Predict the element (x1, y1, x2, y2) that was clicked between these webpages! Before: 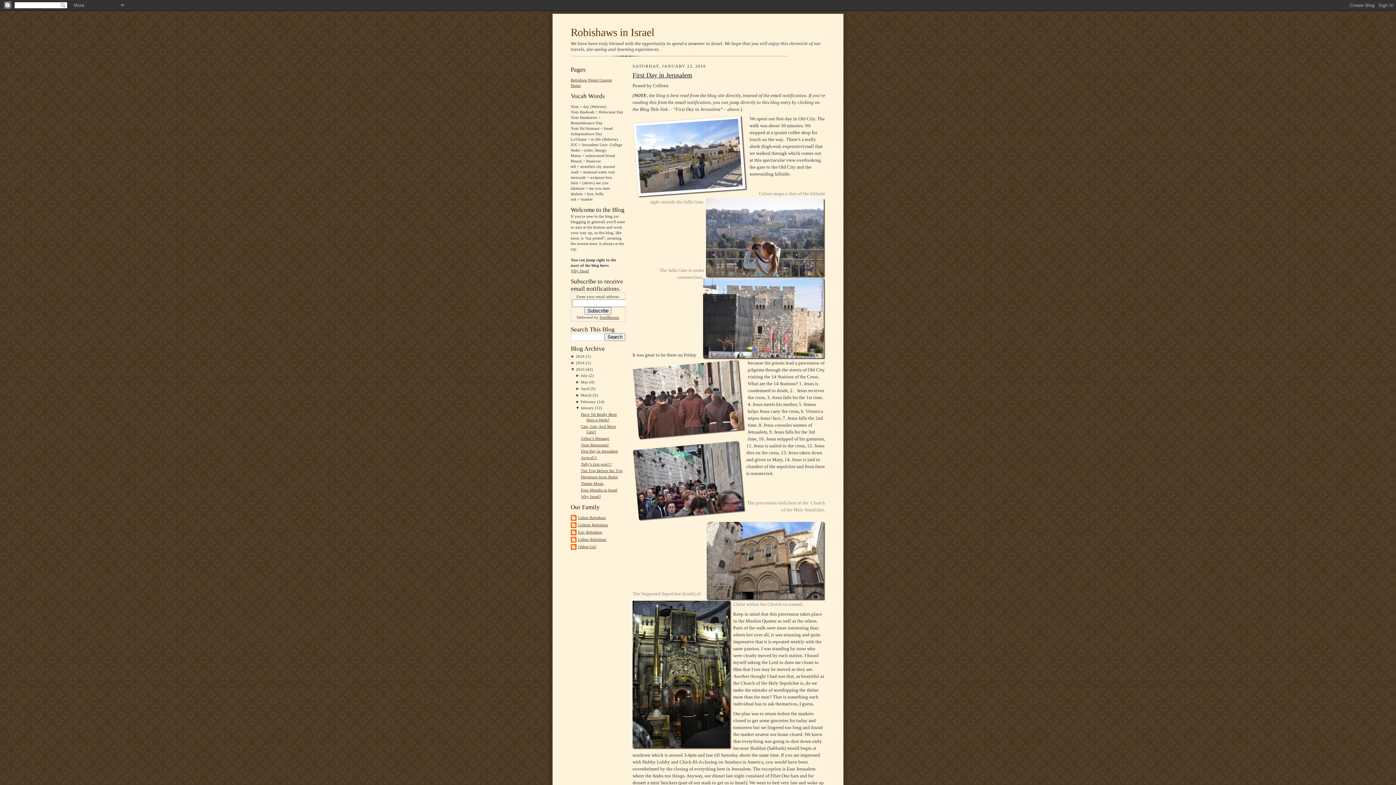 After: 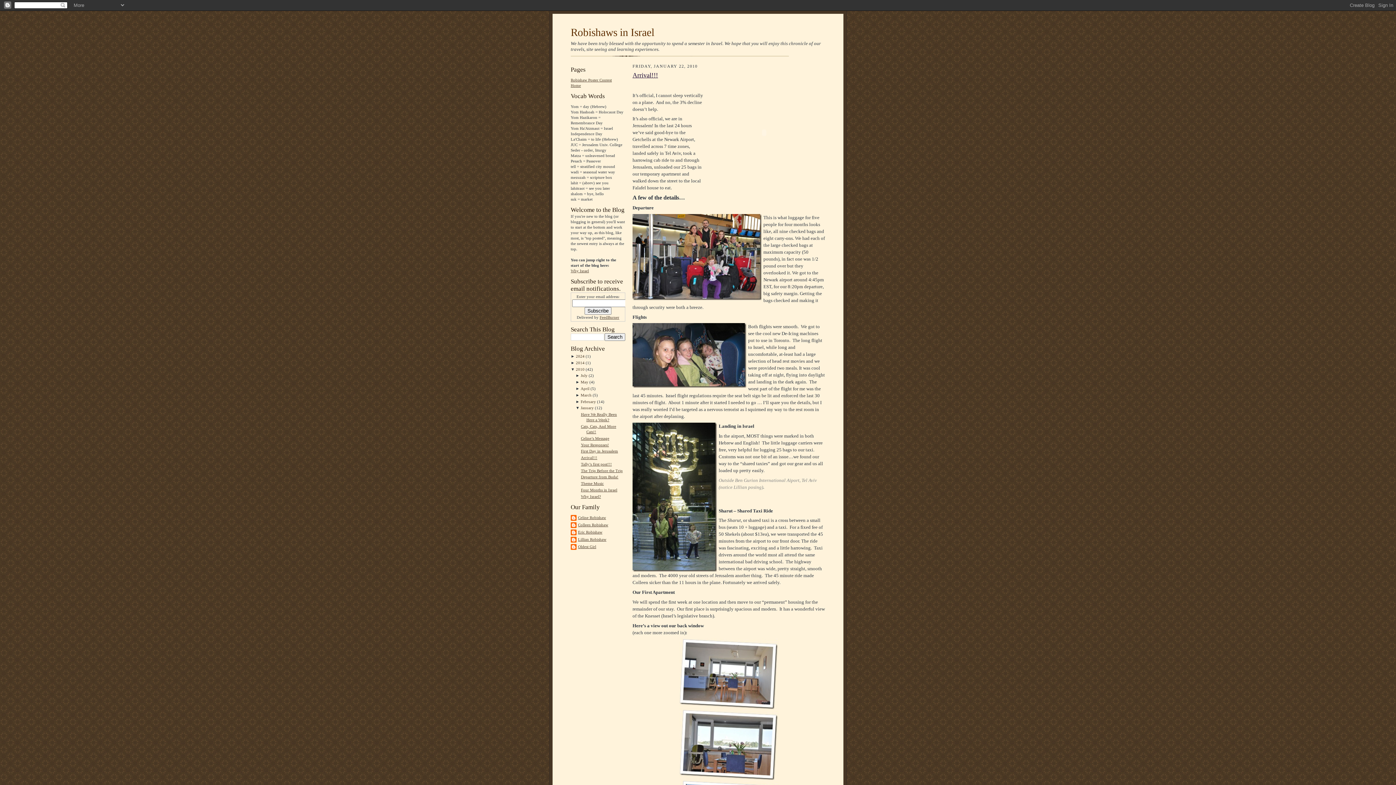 Action: label: Arrival!!! bbox: (581, 455, 597, 460)